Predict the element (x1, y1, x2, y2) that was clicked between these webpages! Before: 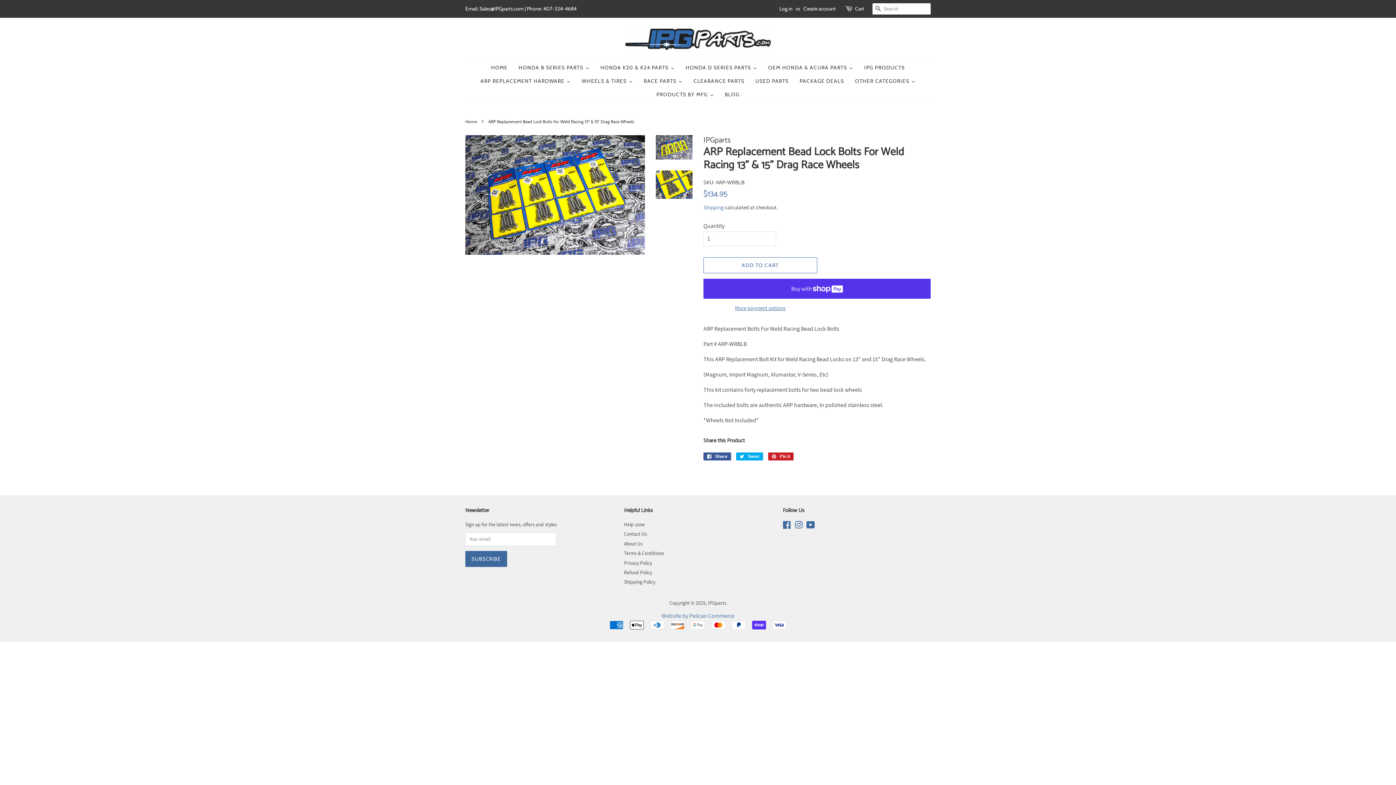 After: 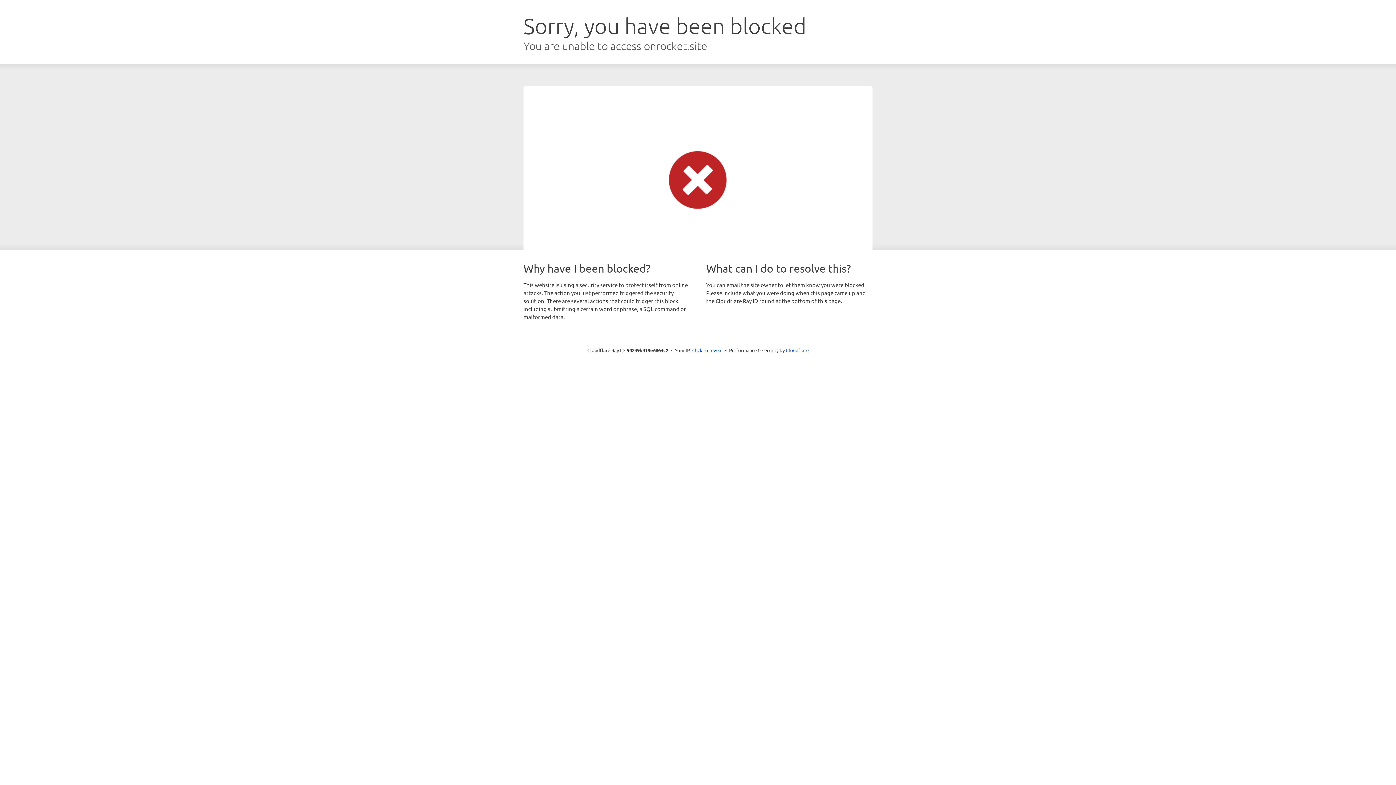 Action: bbox: (661, 612, 734, 619) label: Website by Pelican Commerce